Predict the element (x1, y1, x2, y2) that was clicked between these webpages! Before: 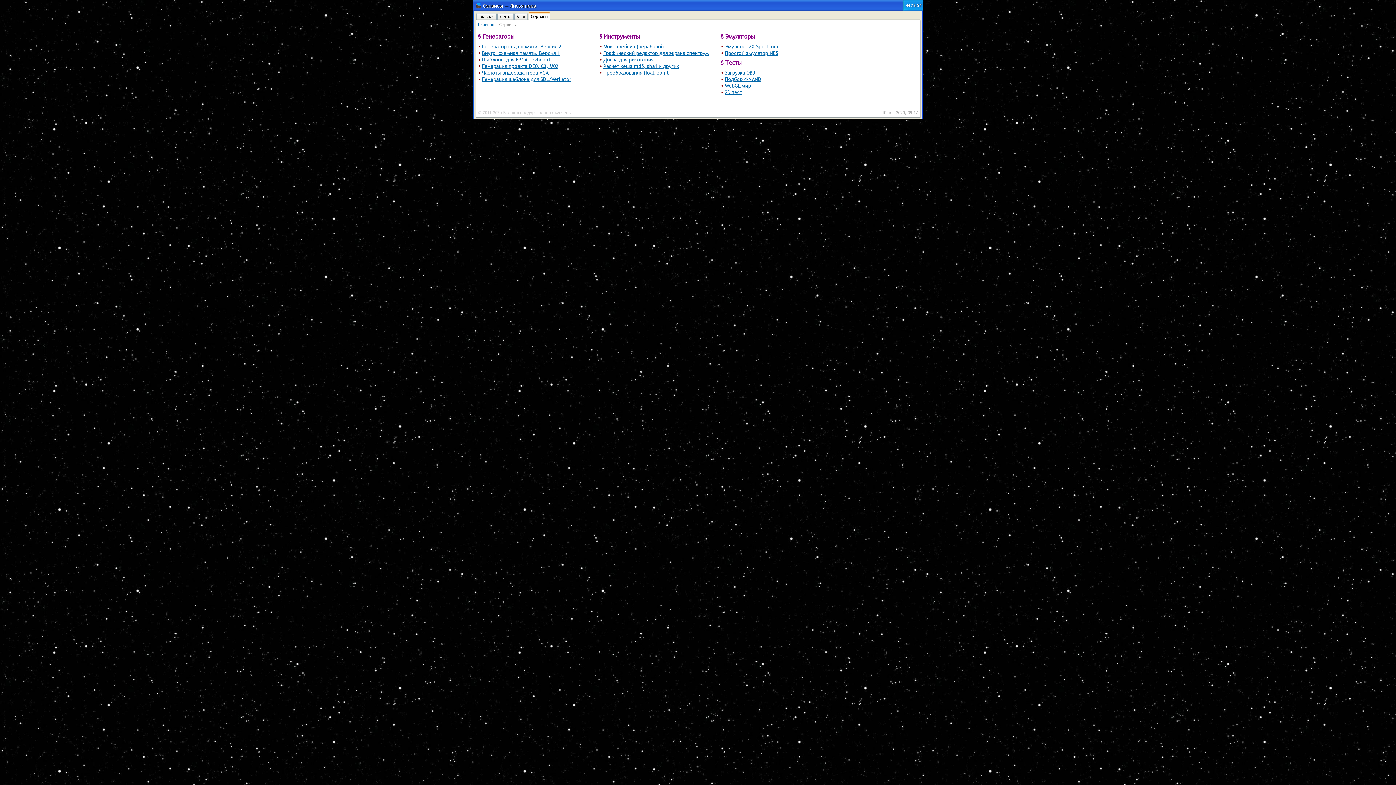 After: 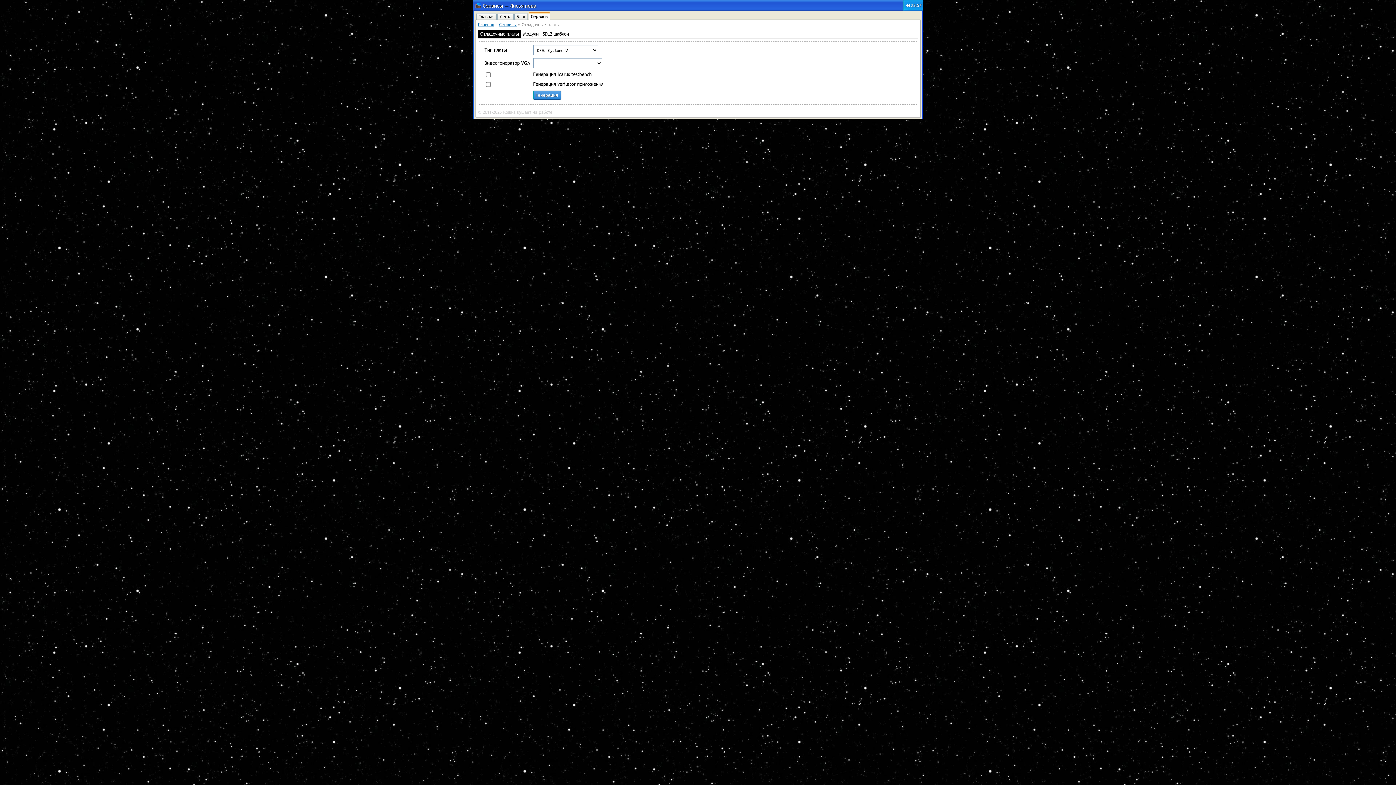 Action: bbox: (482, 56, 550, 62) label: Шаблоны для FPGA devboard